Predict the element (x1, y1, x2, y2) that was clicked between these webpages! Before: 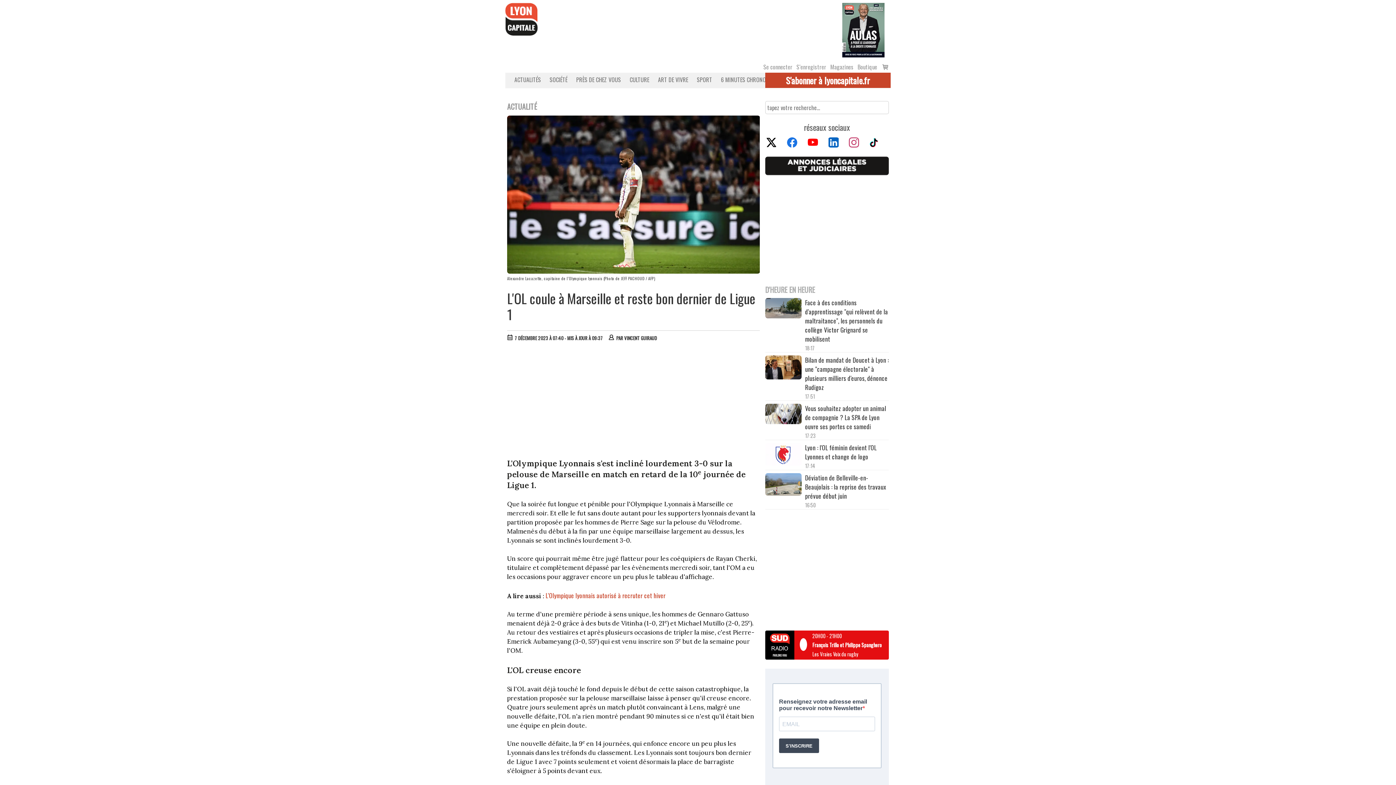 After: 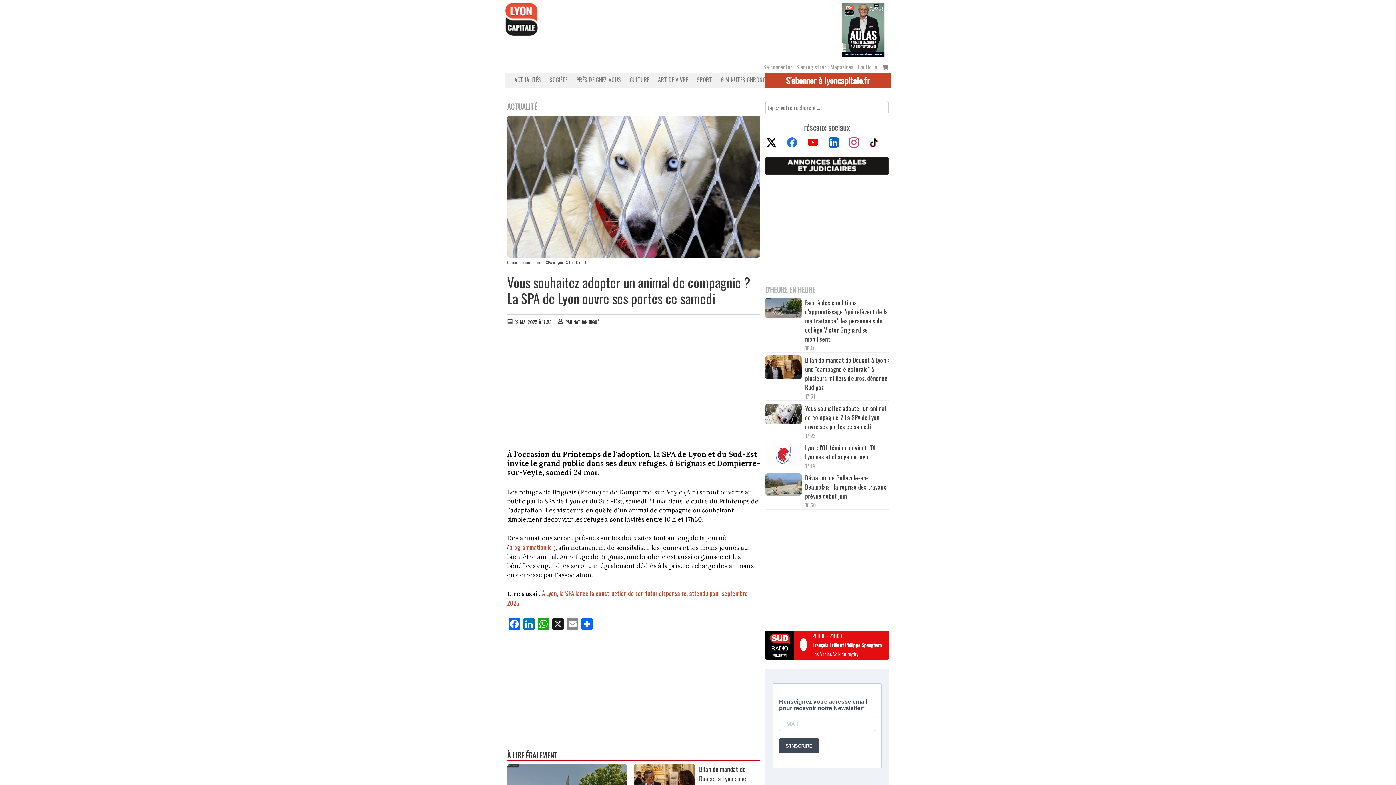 Action: bbox: (805, 403, 889, 431) label: Vous souhaitez adopter un animal de compagnie ? La SPA de Lyon ouvre ses portes ce samedi